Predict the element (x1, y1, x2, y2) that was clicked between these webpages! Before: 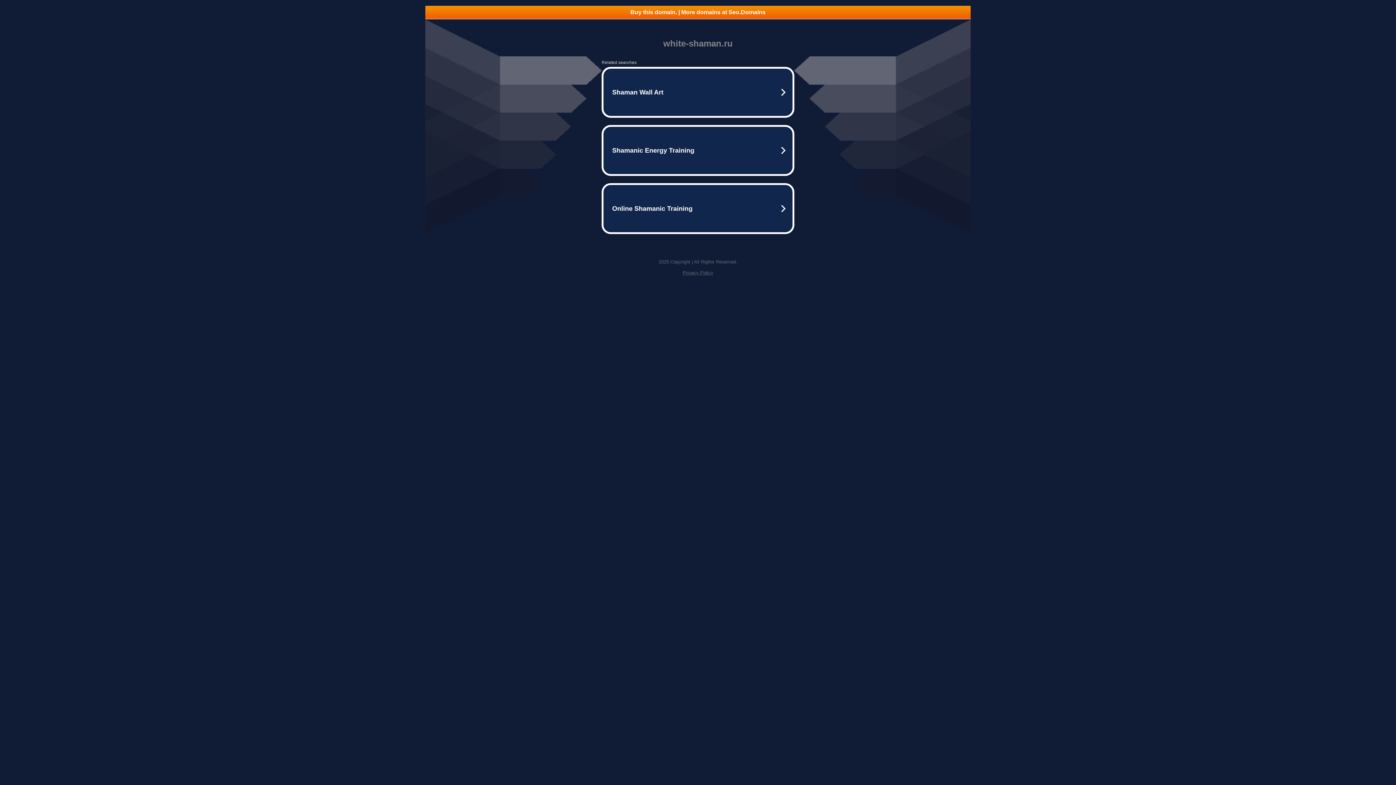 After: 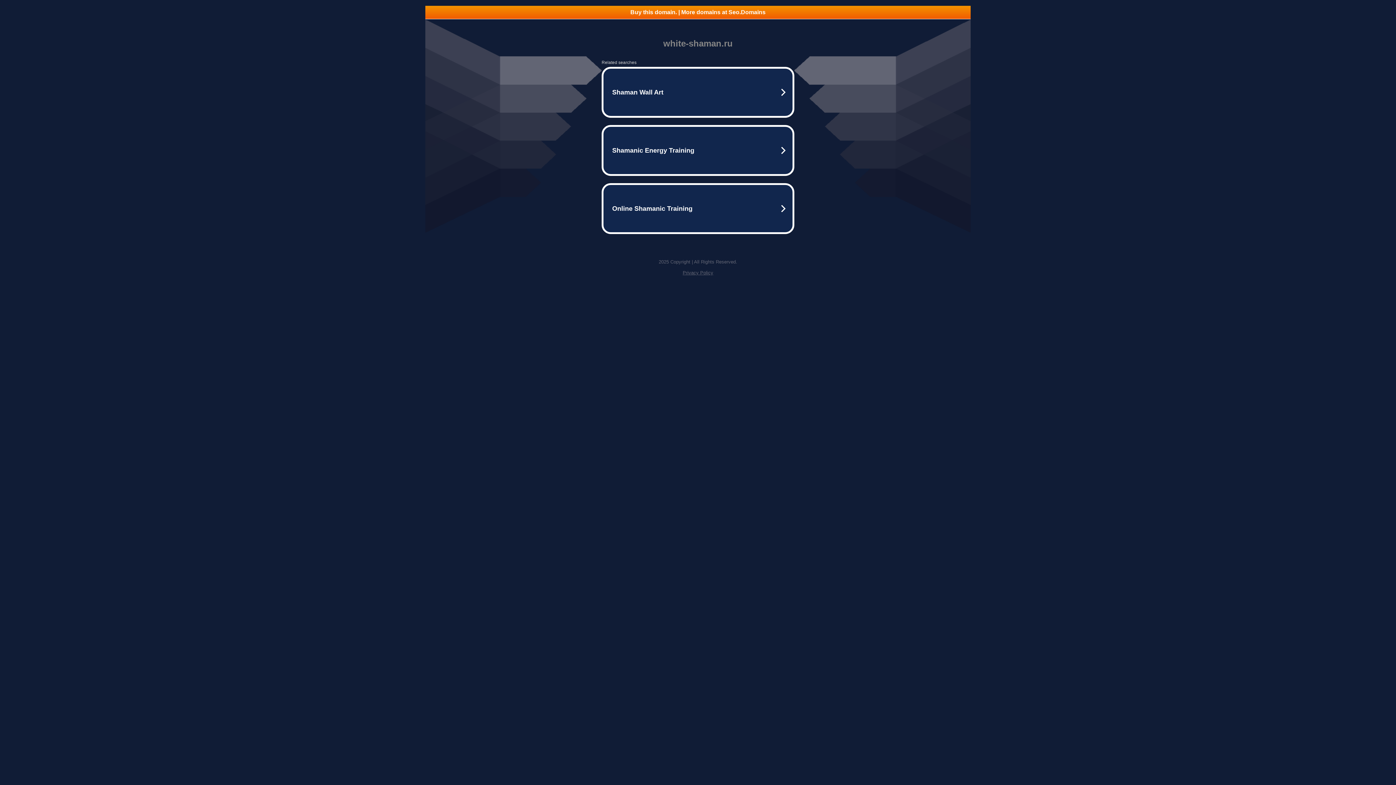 Action: label: Buy this domain. | More domains at Seo.Domains bbox: (425, 5, 970, 18)